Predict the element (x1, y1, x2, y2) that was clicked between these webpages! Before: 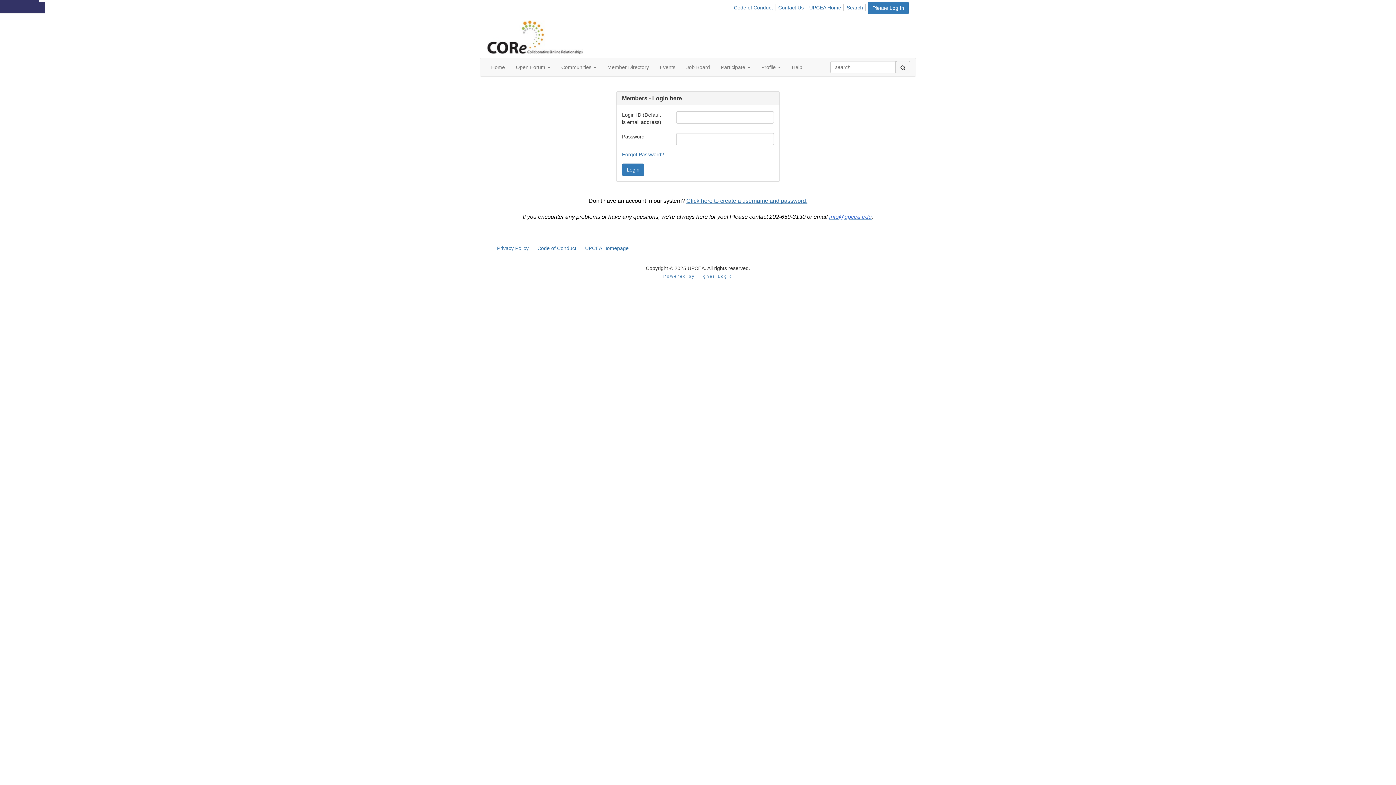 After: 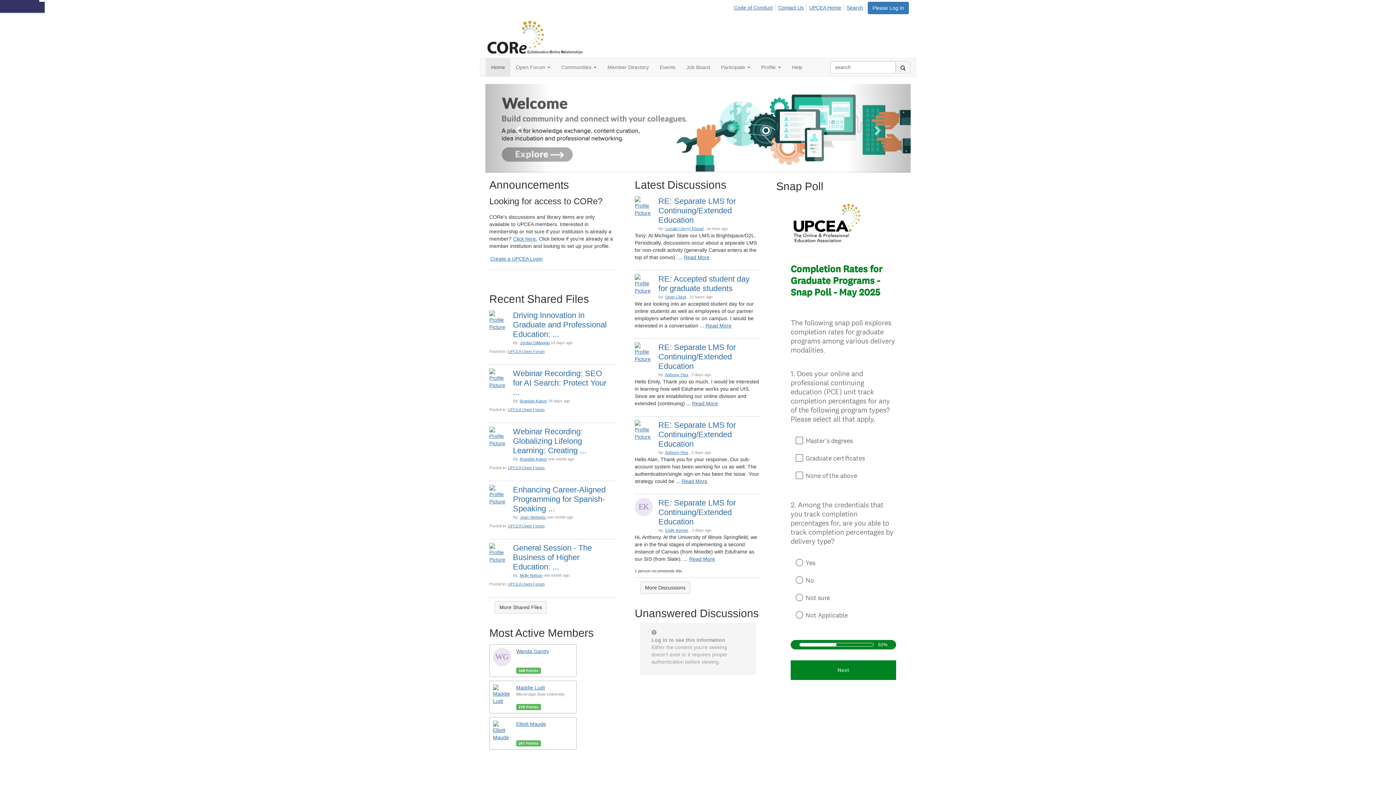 Action: bbox: (485, 58, 510, 76) label: Home